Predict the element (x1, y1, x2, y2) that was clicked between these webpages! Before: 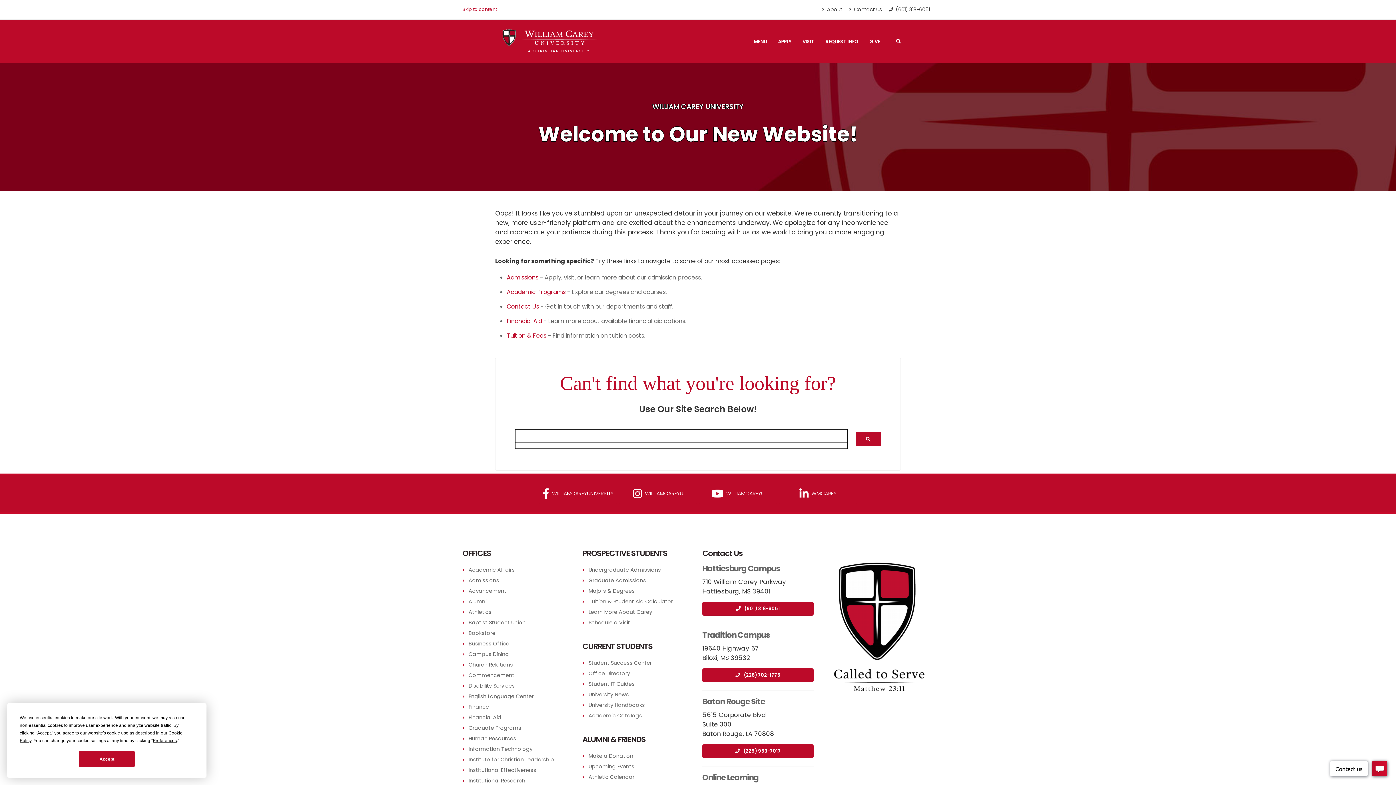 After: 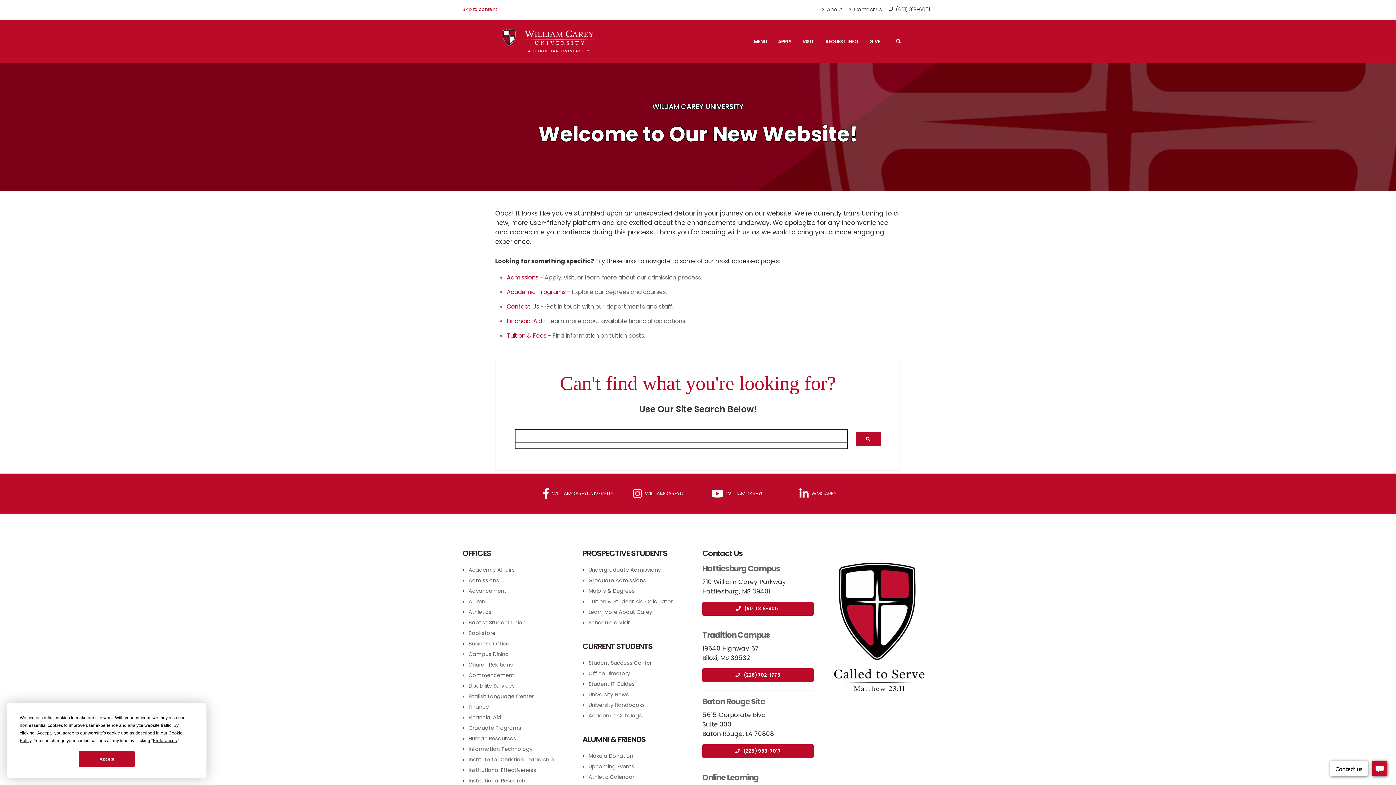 Action: label:  (601) 318-6051 bbox: (885, 2, 933, 16)